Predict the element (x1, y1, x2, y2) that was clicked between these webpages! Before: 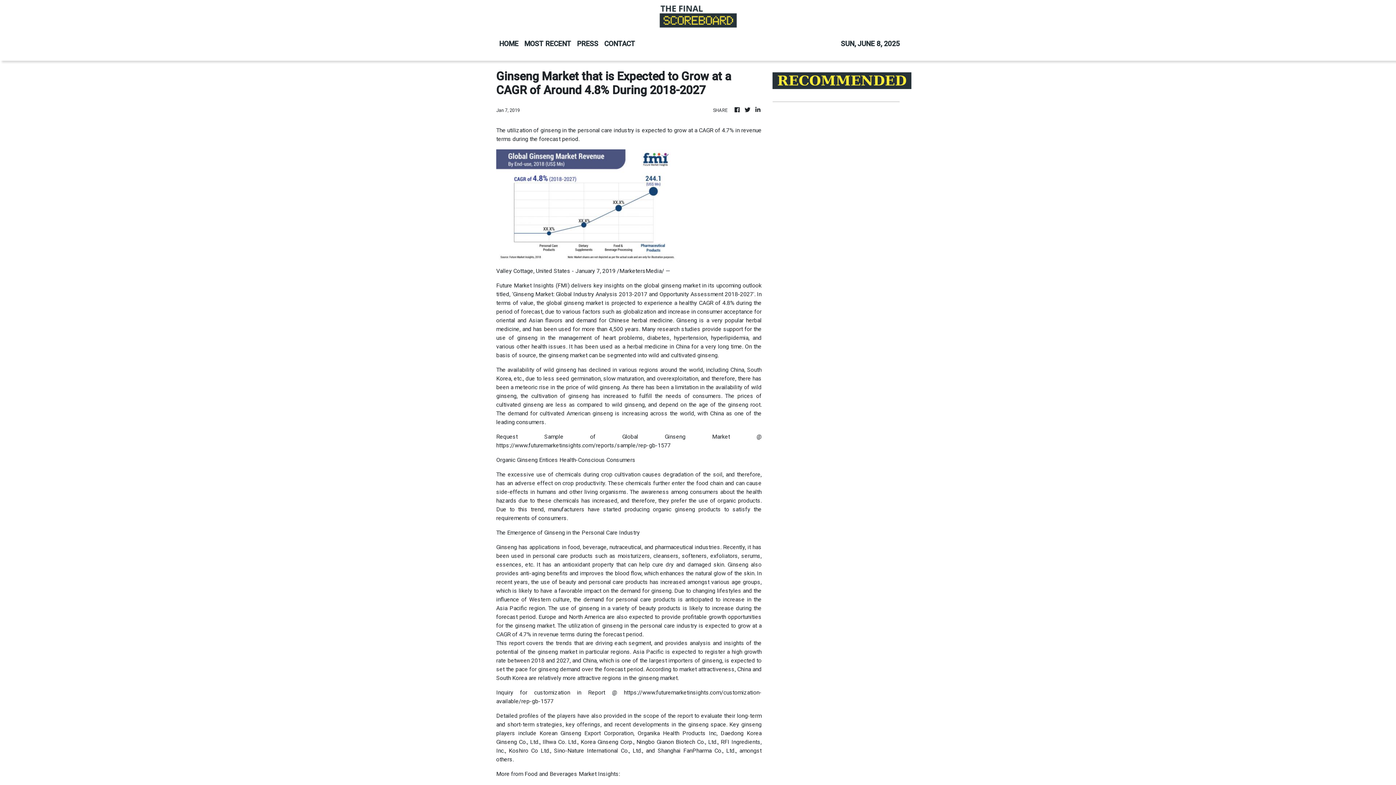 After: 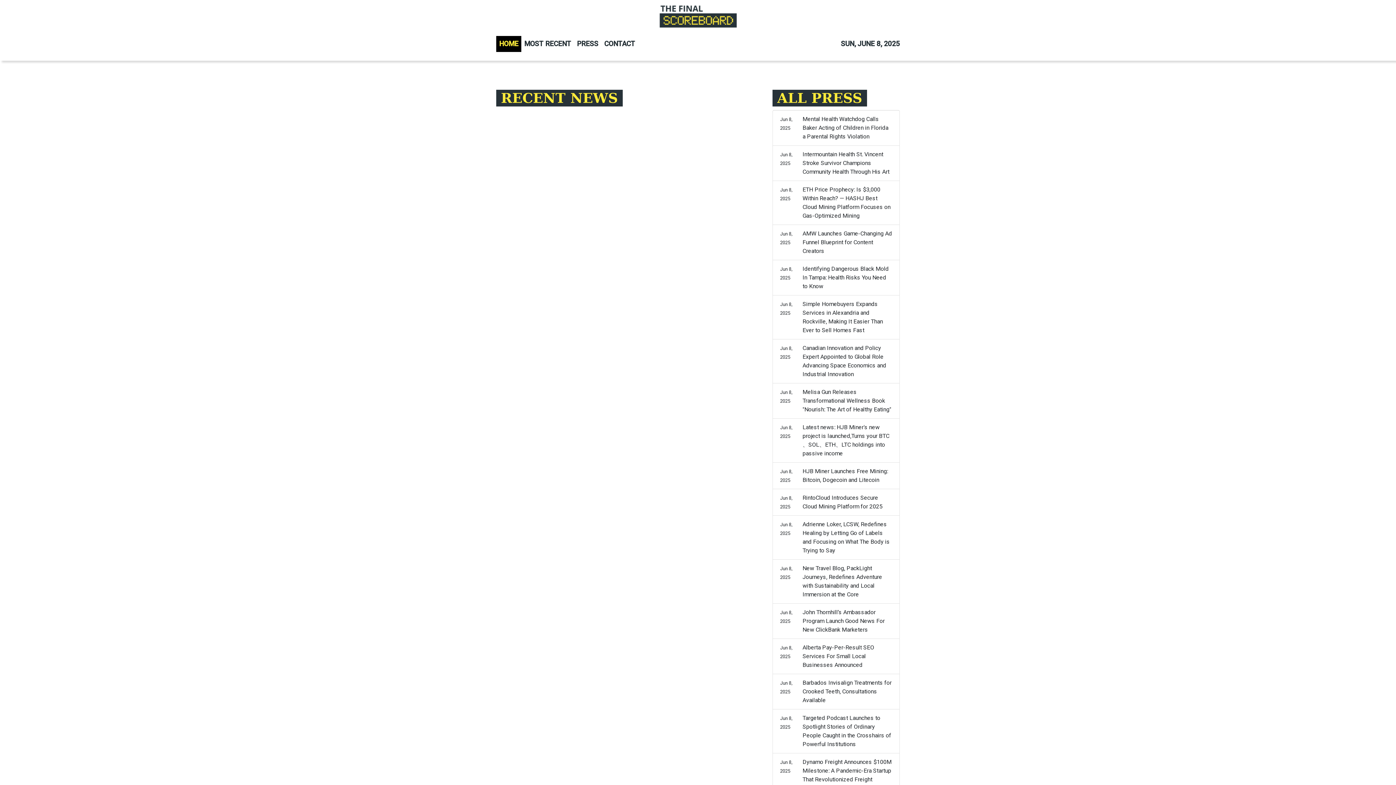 Action: bbox: (733, 105, 741, 114)